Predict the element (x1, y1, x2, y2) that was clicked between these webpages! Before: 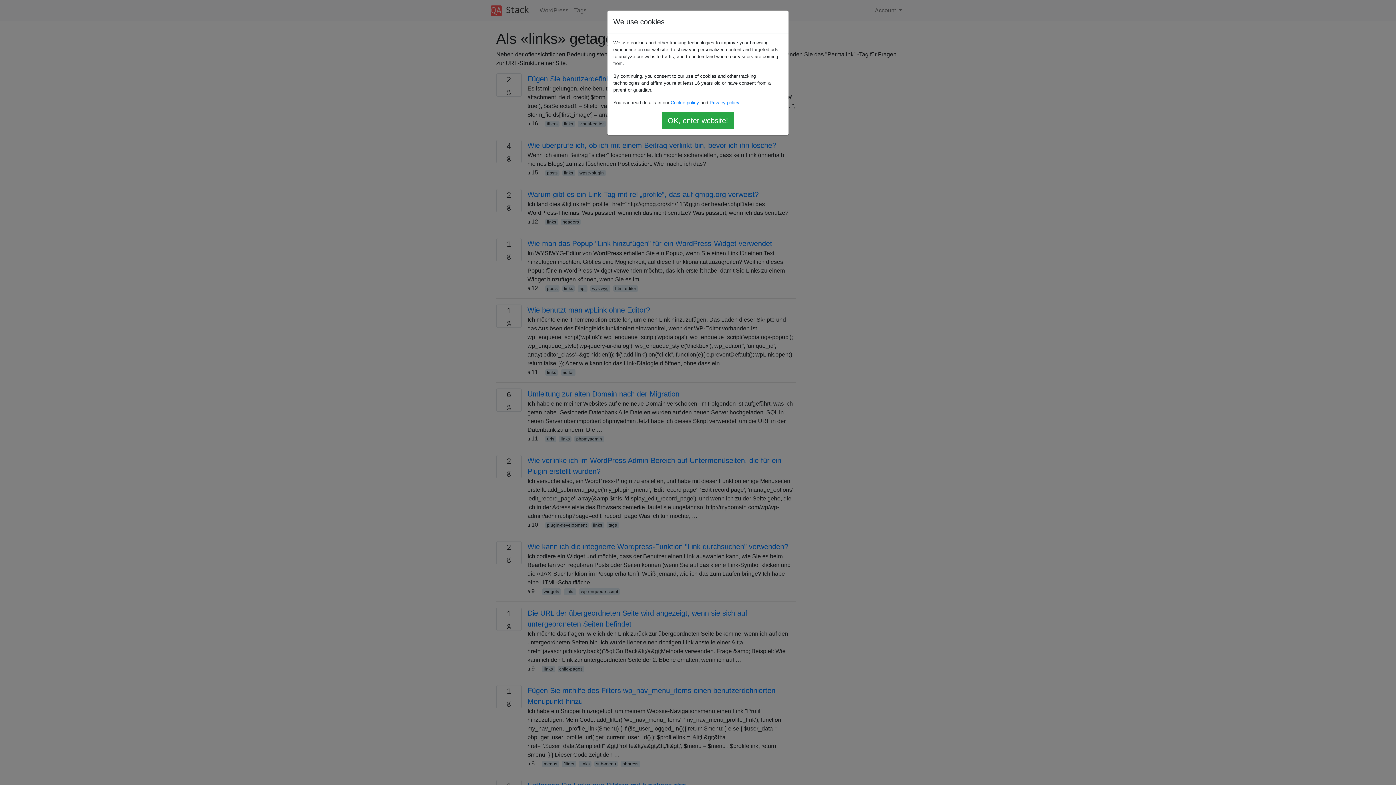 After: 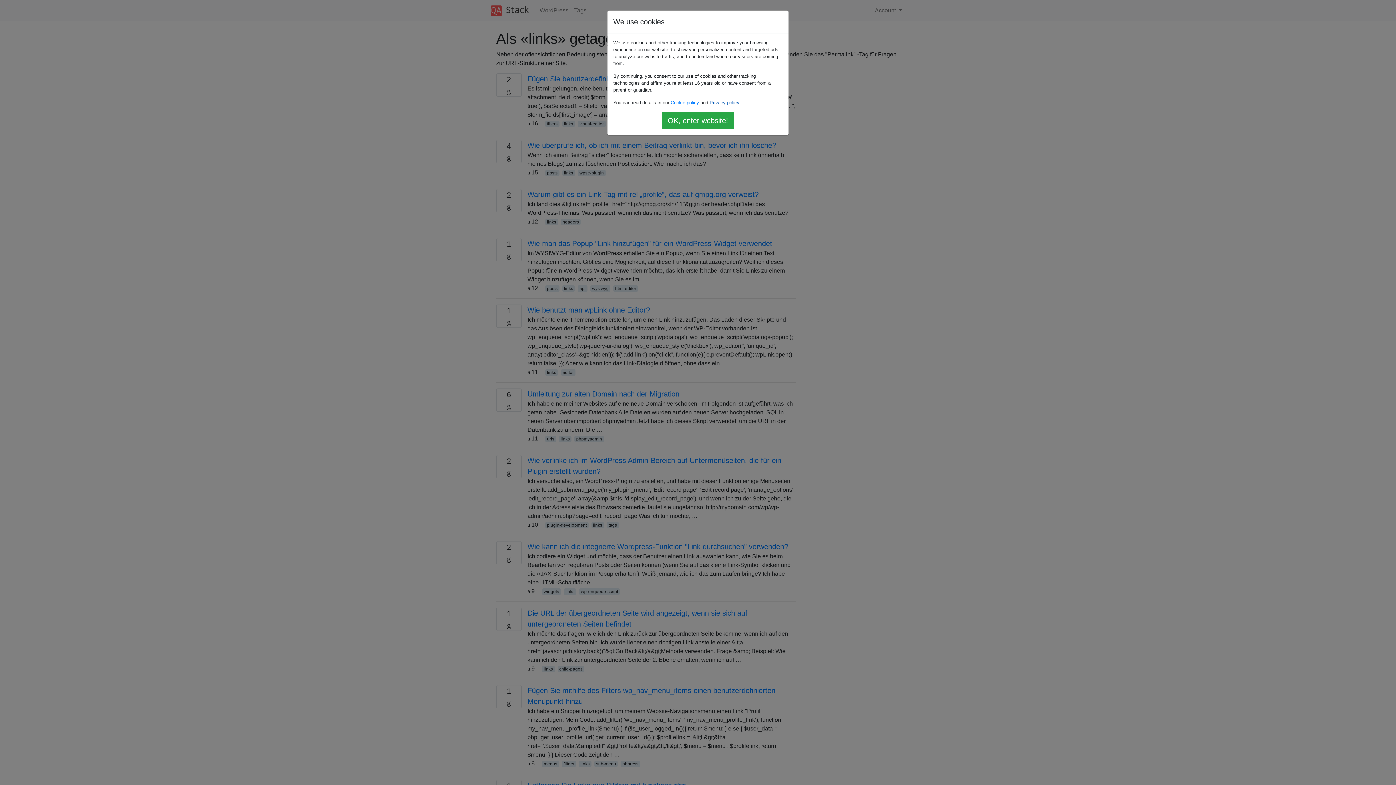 Action: label: Privacy policy bbox: (709, 100, 739, 105)